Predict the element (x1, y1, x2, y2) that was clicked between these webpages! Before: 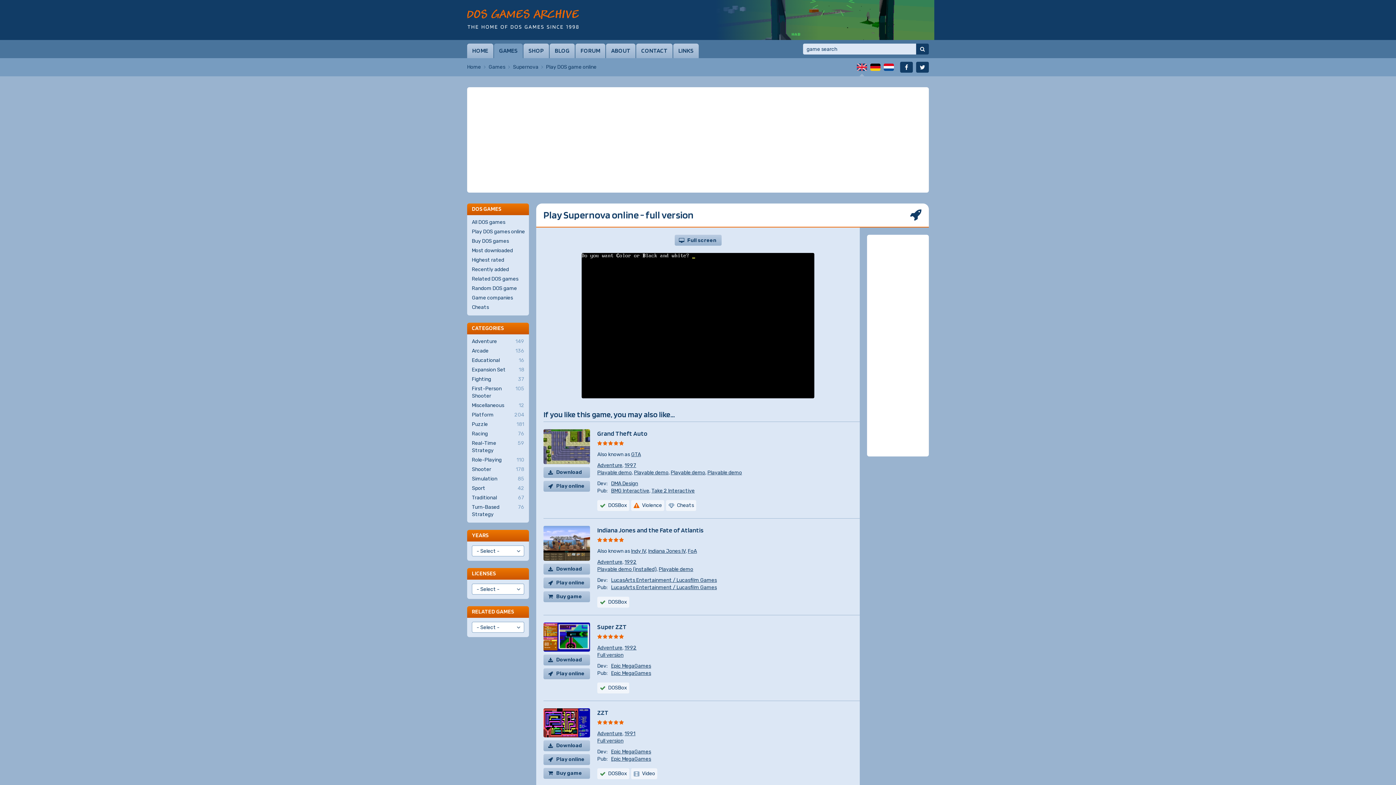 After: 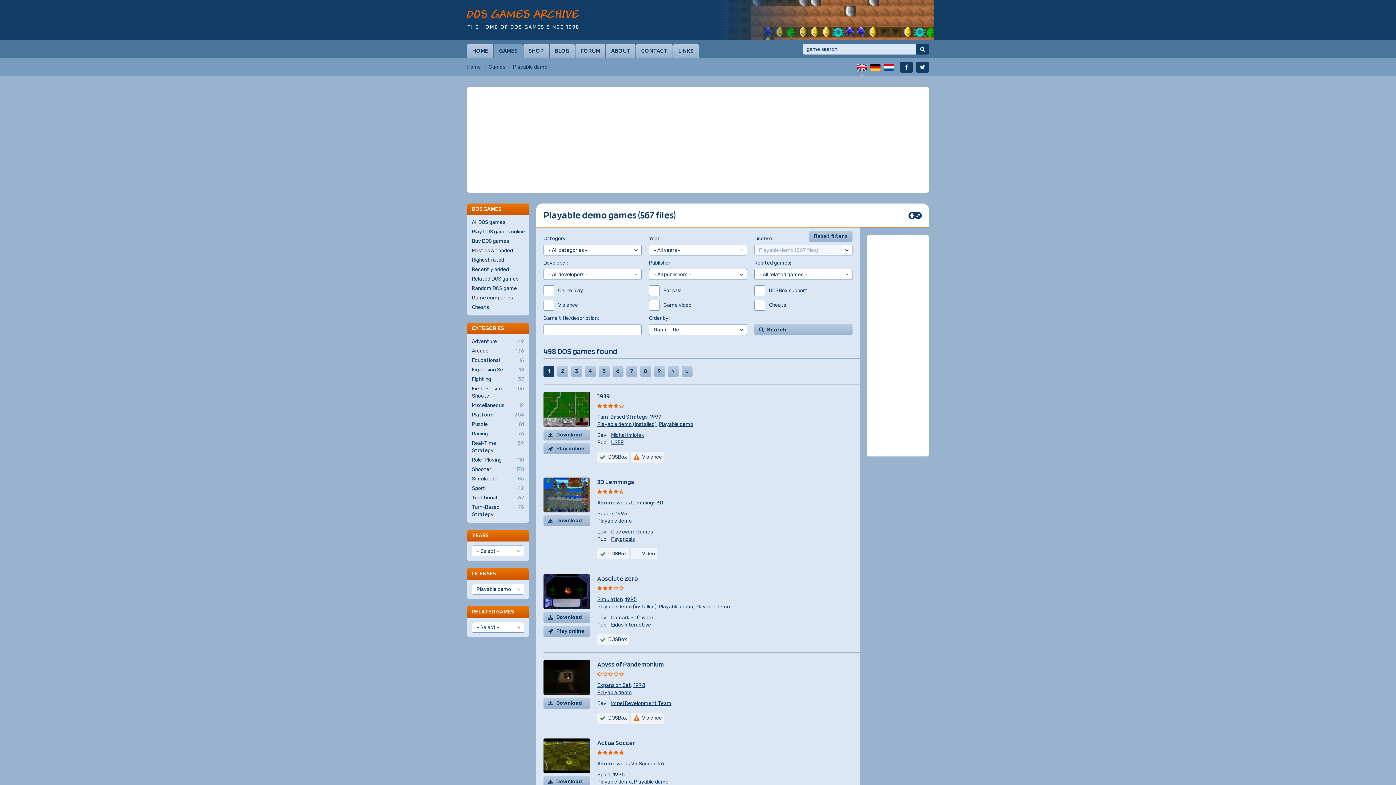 Action: bbox: (670, 440, 705, 446) label: Playable demo